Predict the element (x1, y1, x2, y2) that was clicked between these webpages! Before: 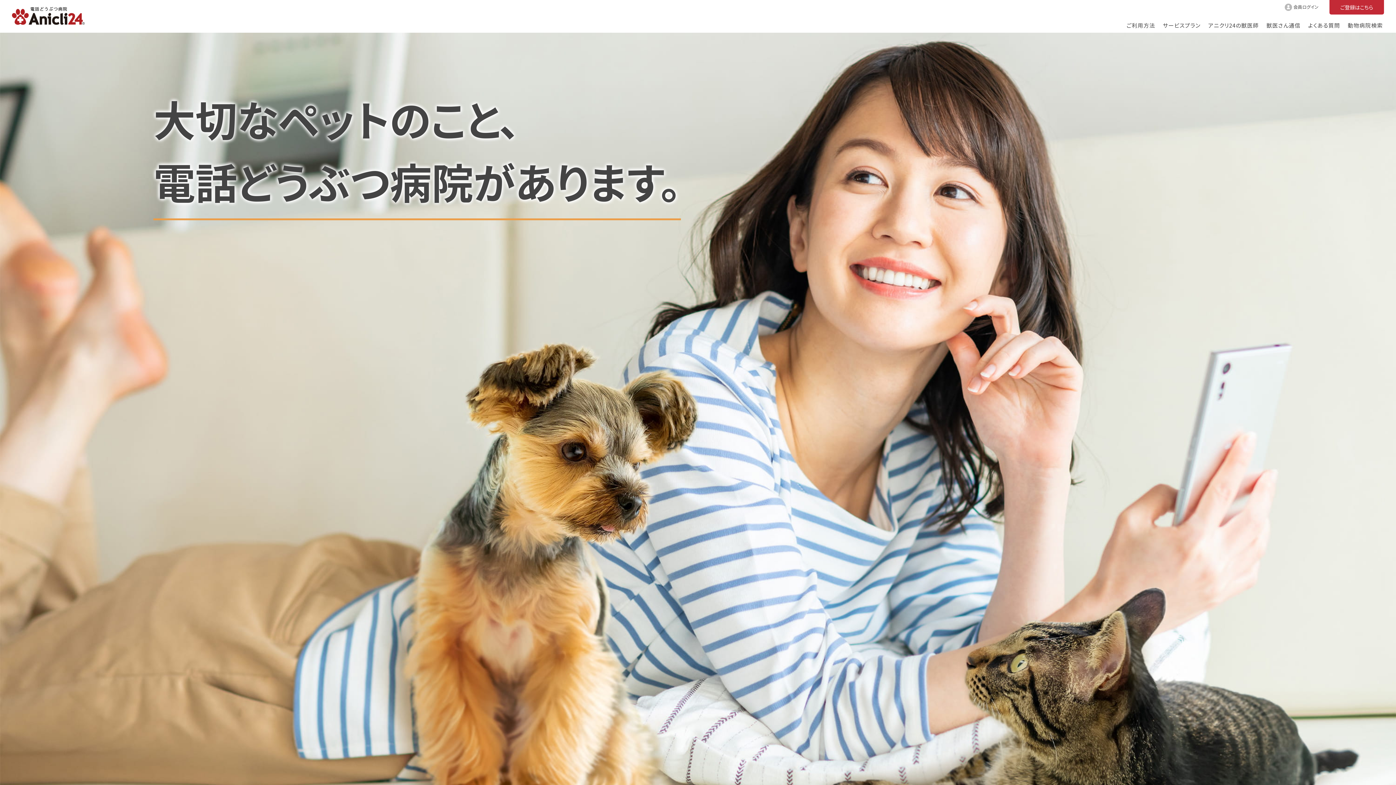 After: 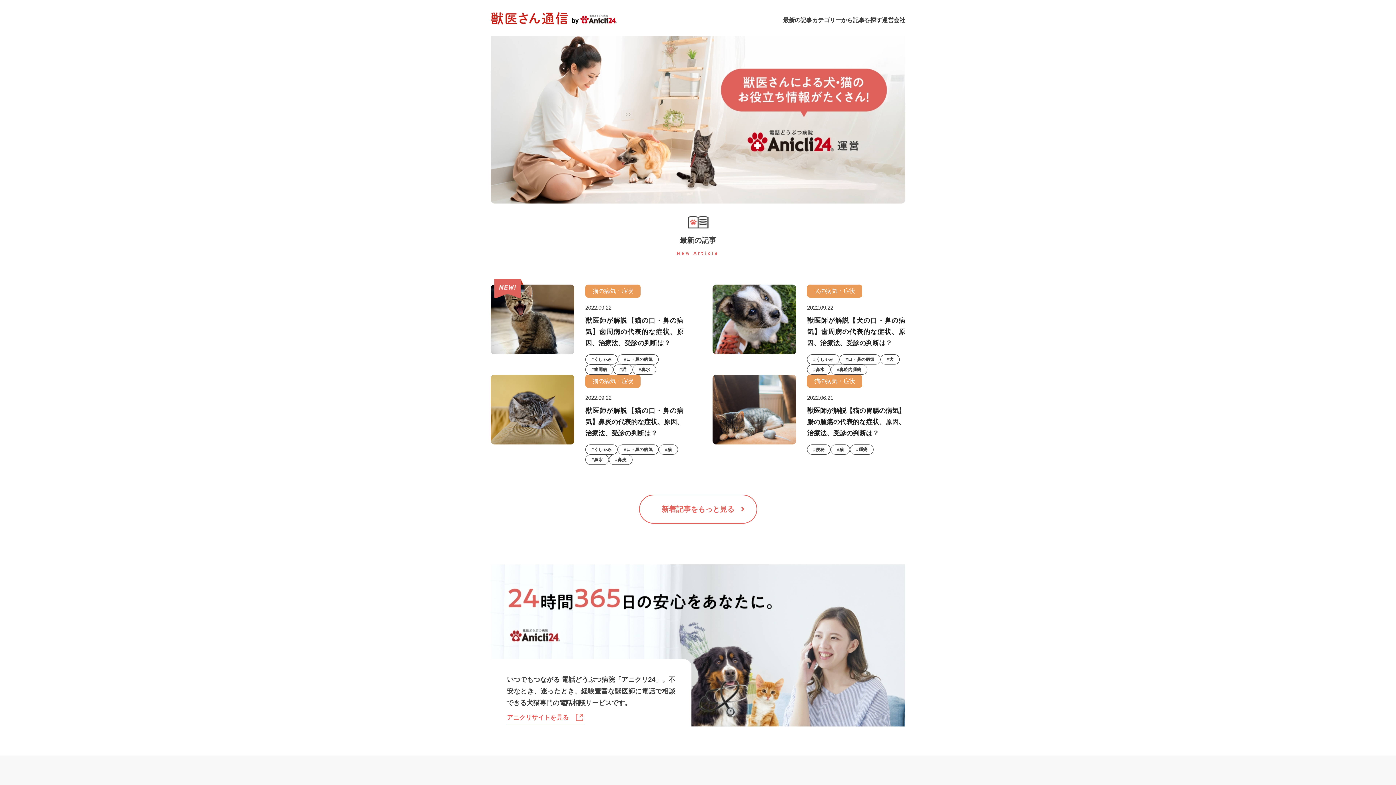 Action: label: 獣医さん通信 bbox: (1265, 22, 1302, 32)